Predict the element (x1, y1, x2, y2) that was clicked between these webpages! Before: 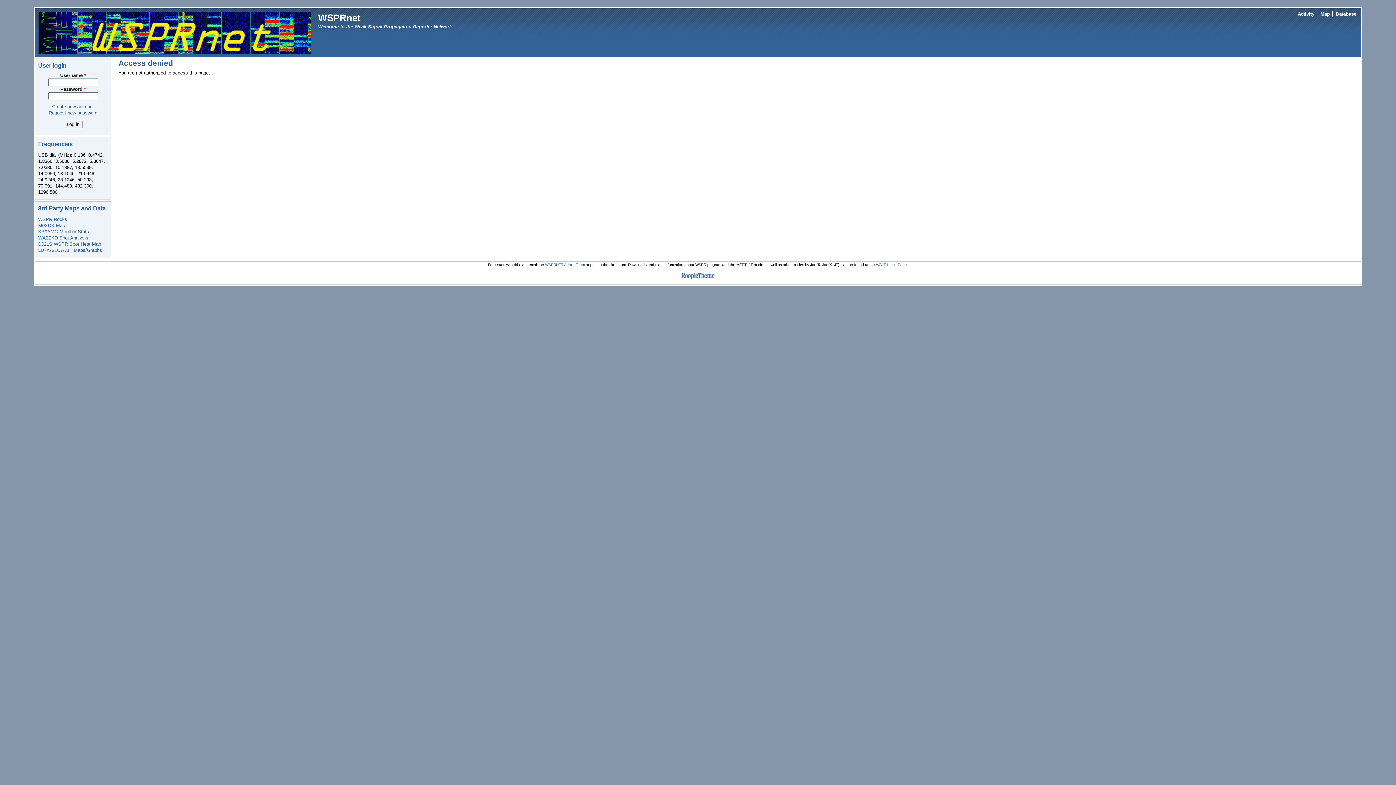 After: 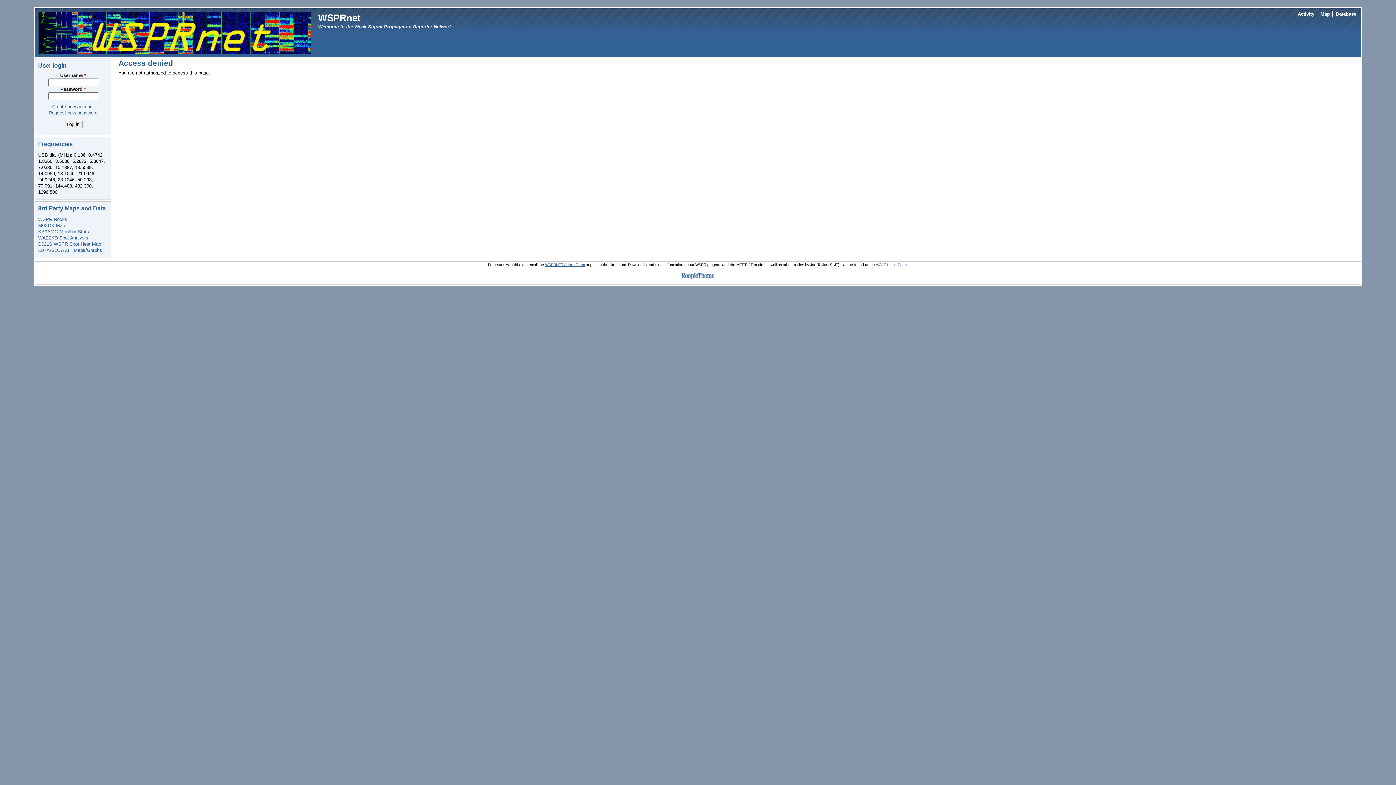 Action: bbox: (545, 262, 584, 266) label: WSPRNET Admin Team